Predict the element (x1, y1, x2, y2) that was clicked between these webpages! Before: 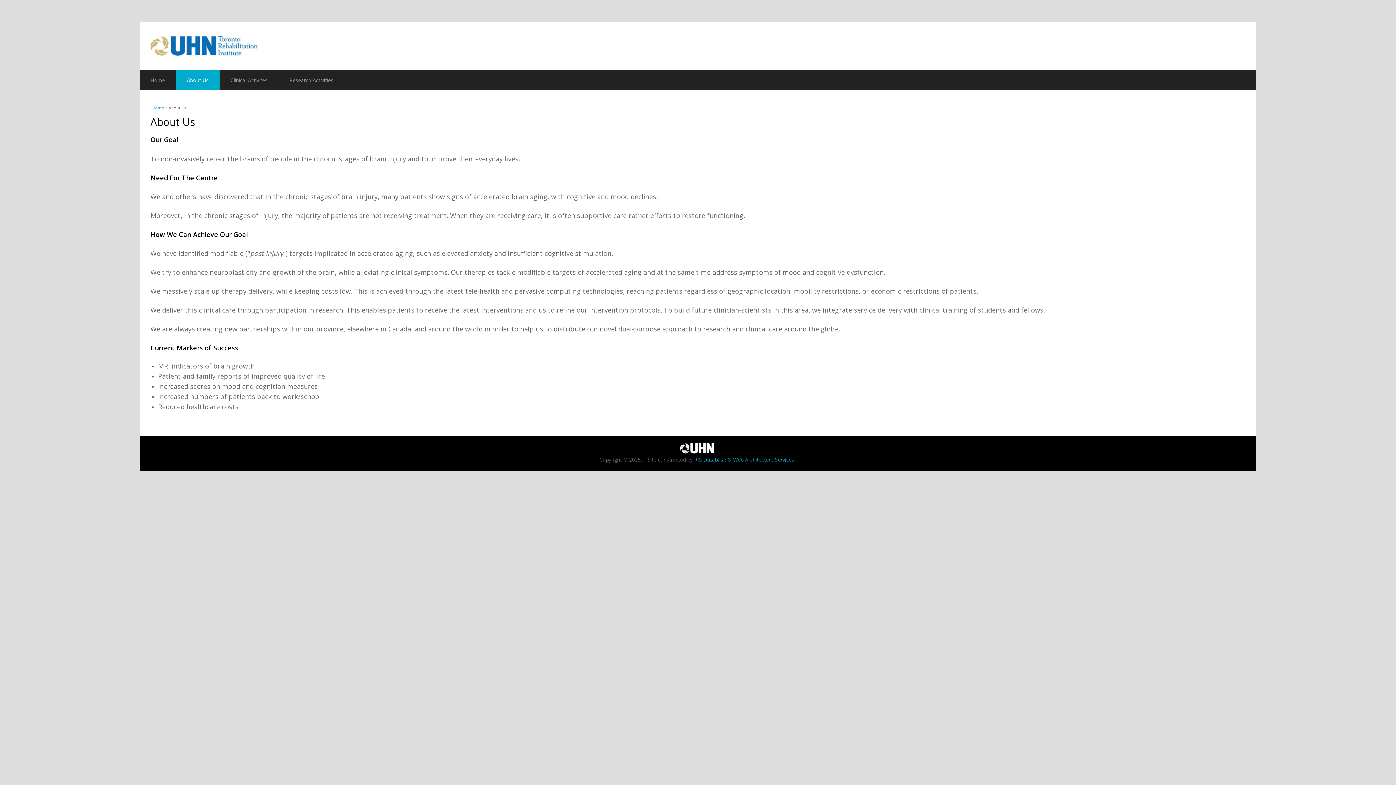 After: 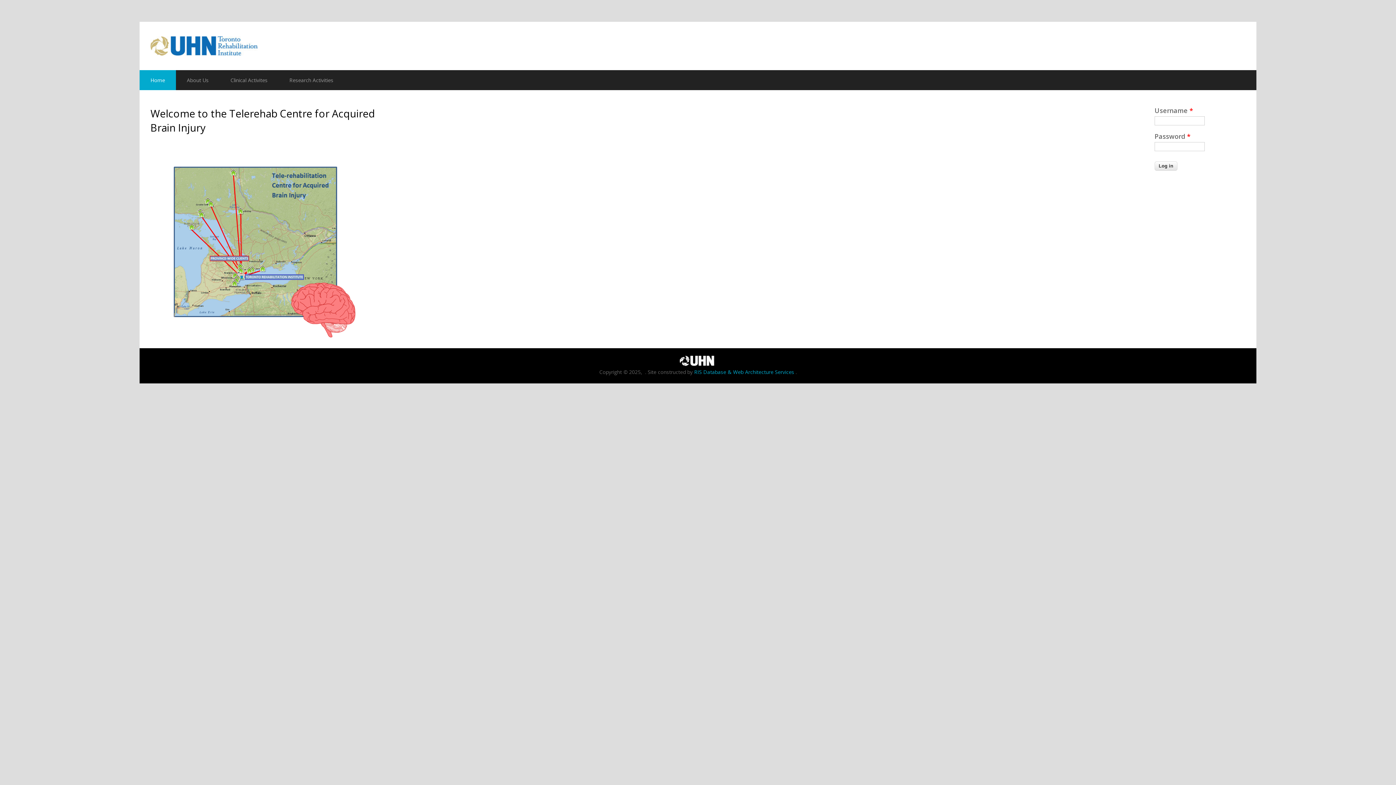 Action: bbox: (643, 456, 645, 463) label:  